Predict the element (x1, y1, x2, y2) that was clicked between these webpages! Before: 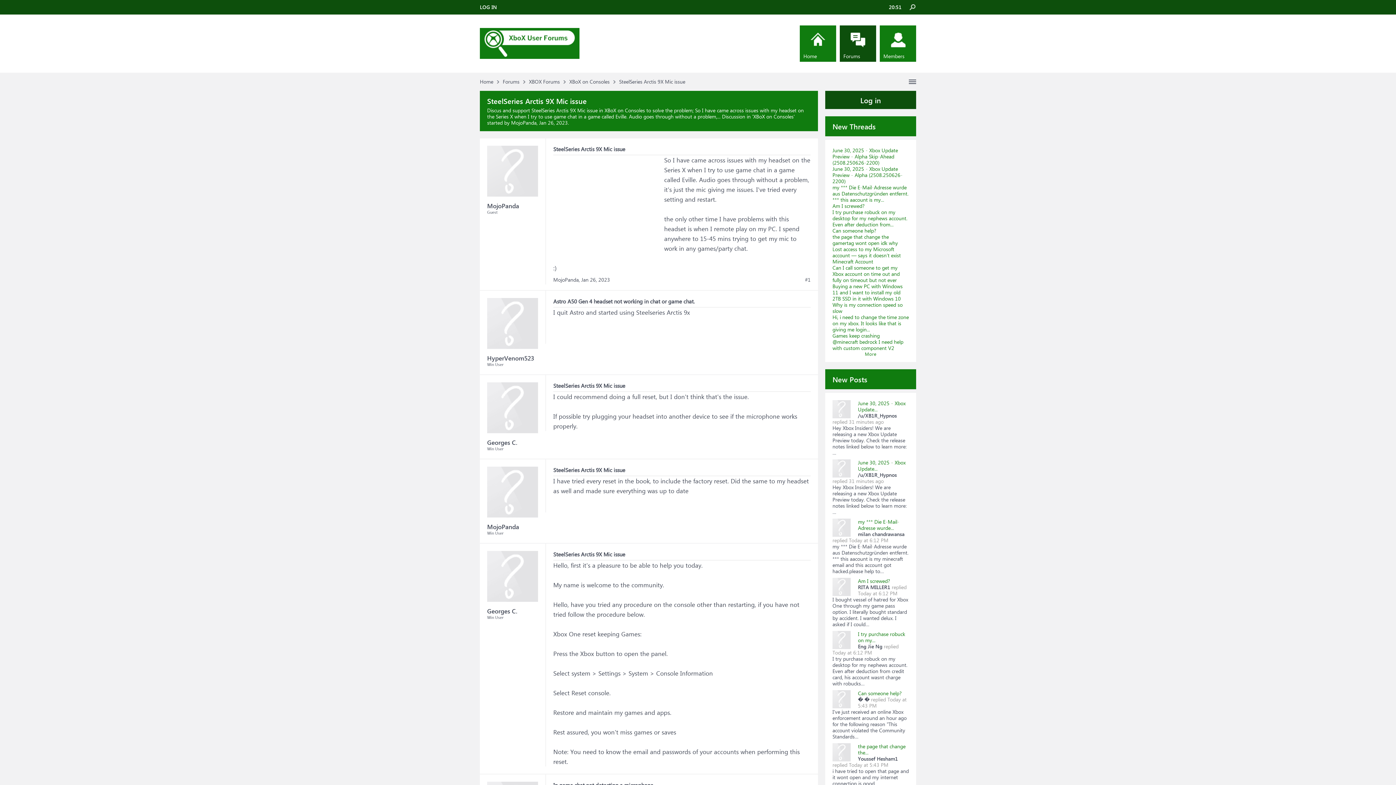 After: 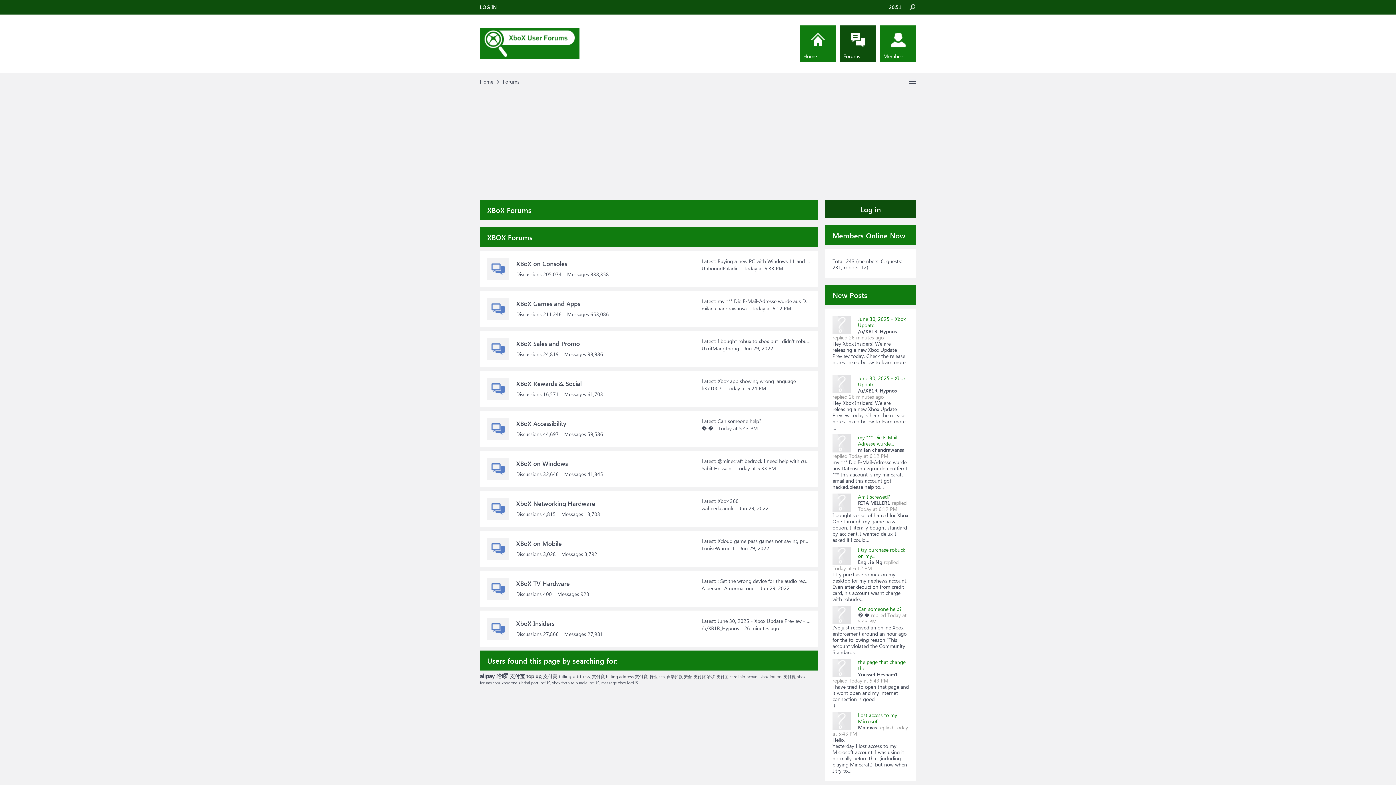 Action: label: Home bbox: (480, 76, 502, 87)